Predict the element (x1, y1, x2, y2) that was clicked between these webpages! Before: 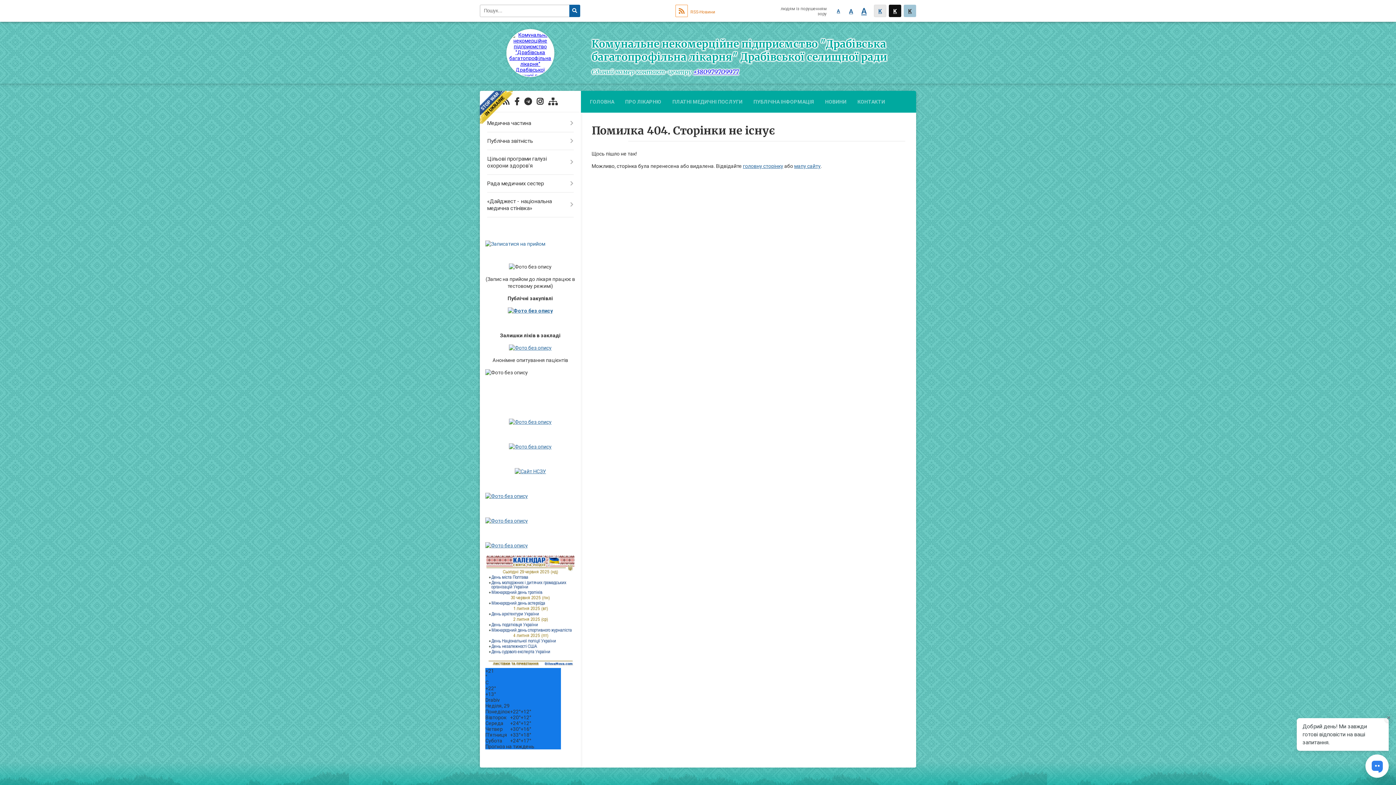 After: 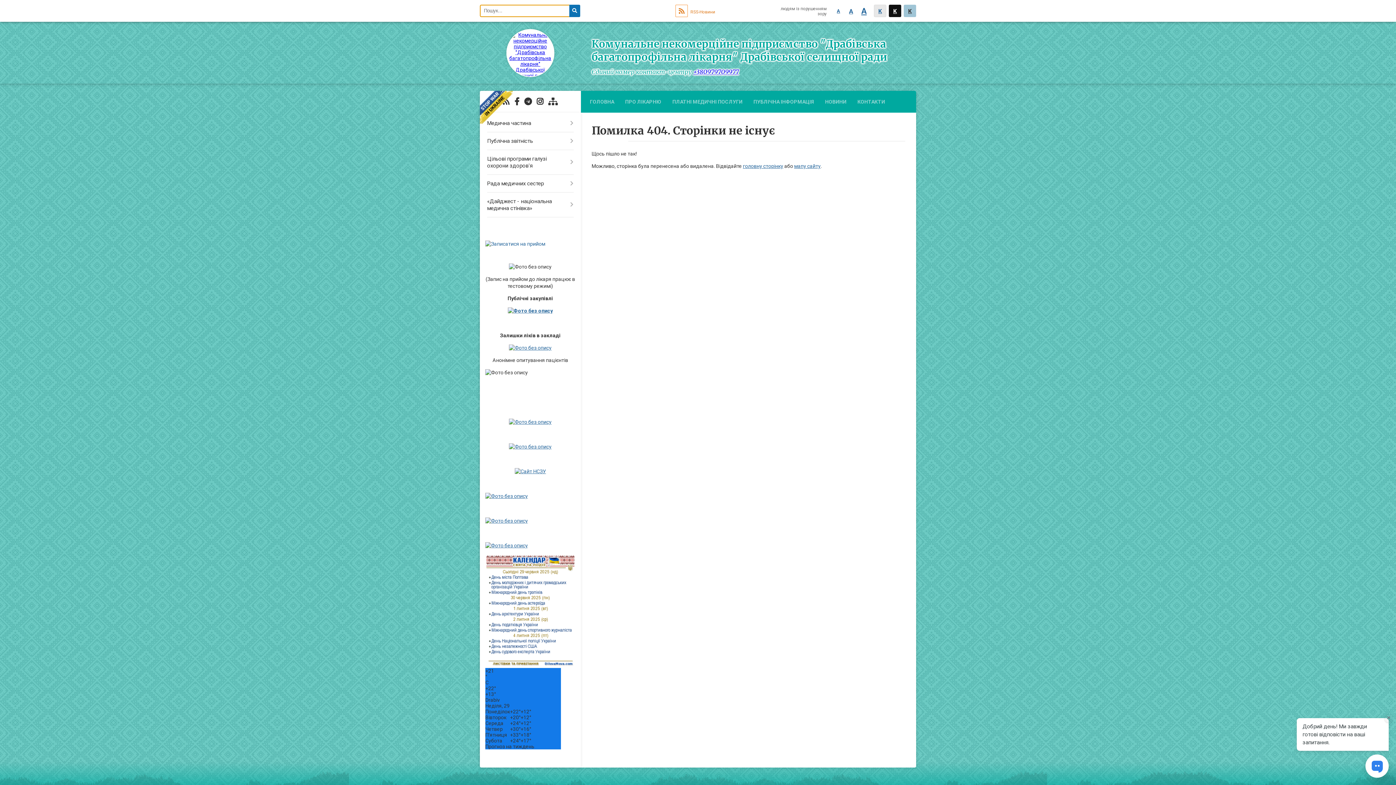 Action: bbox: (569, 4, 580, 17)